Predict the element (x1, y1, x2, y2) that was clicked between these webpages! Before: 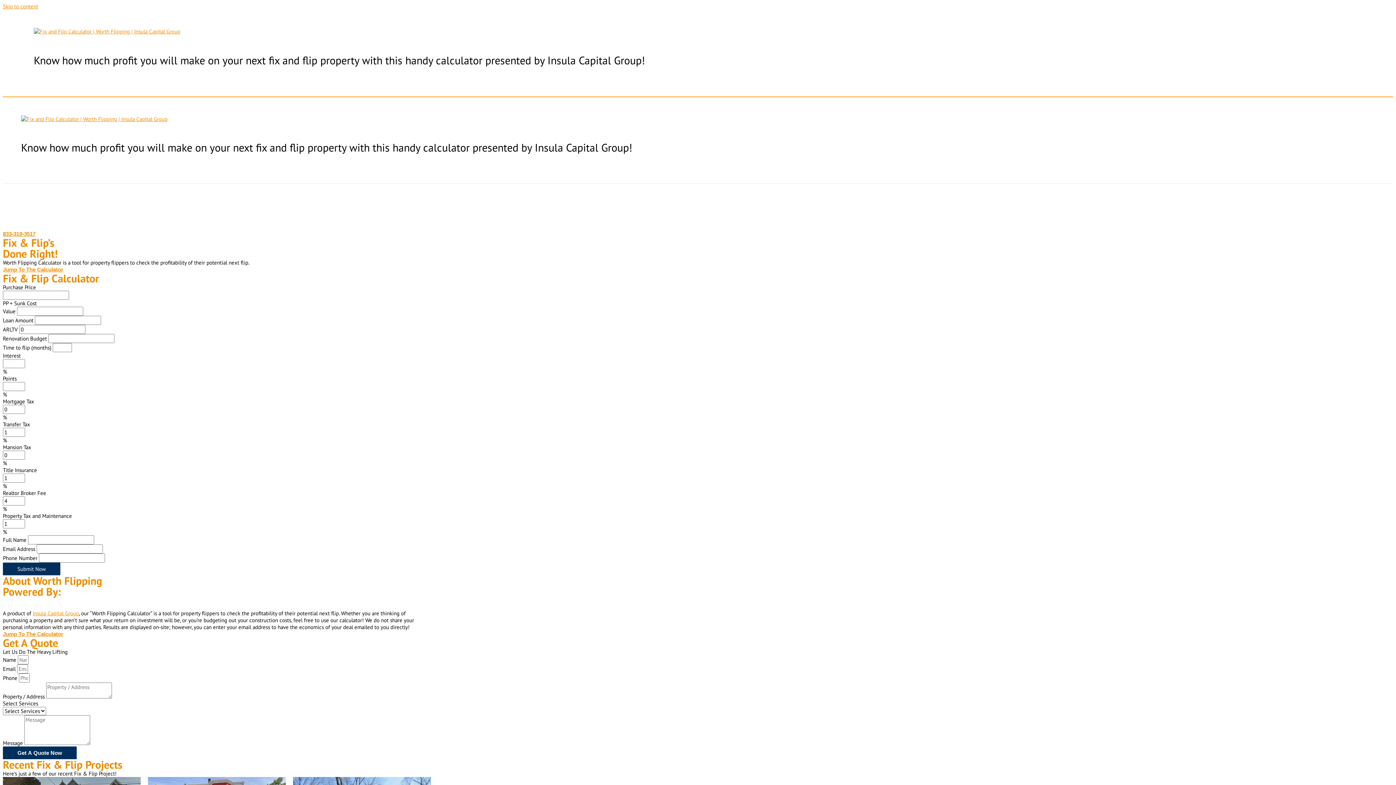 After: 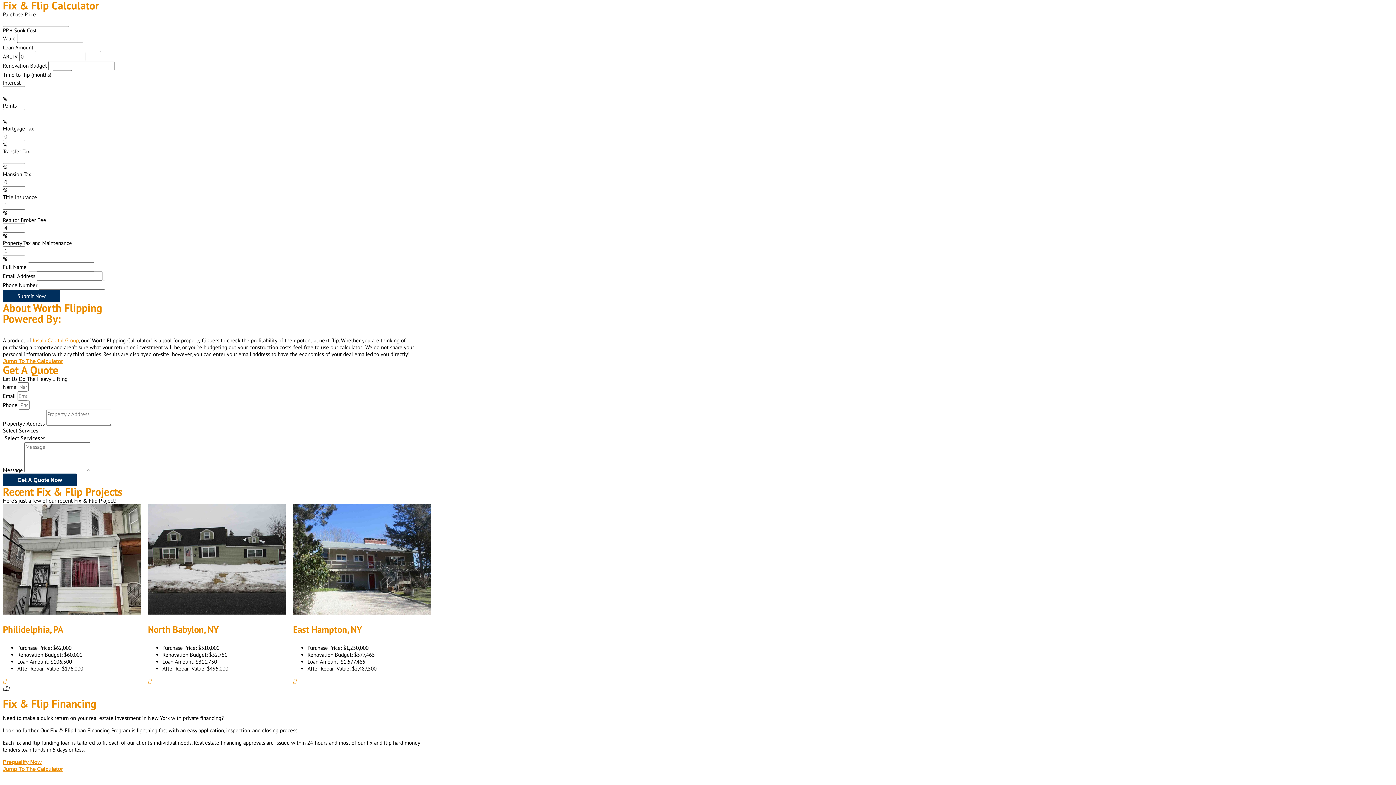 Action: label: Jump To The Calculator bbox: (2, 631, 63, 637)